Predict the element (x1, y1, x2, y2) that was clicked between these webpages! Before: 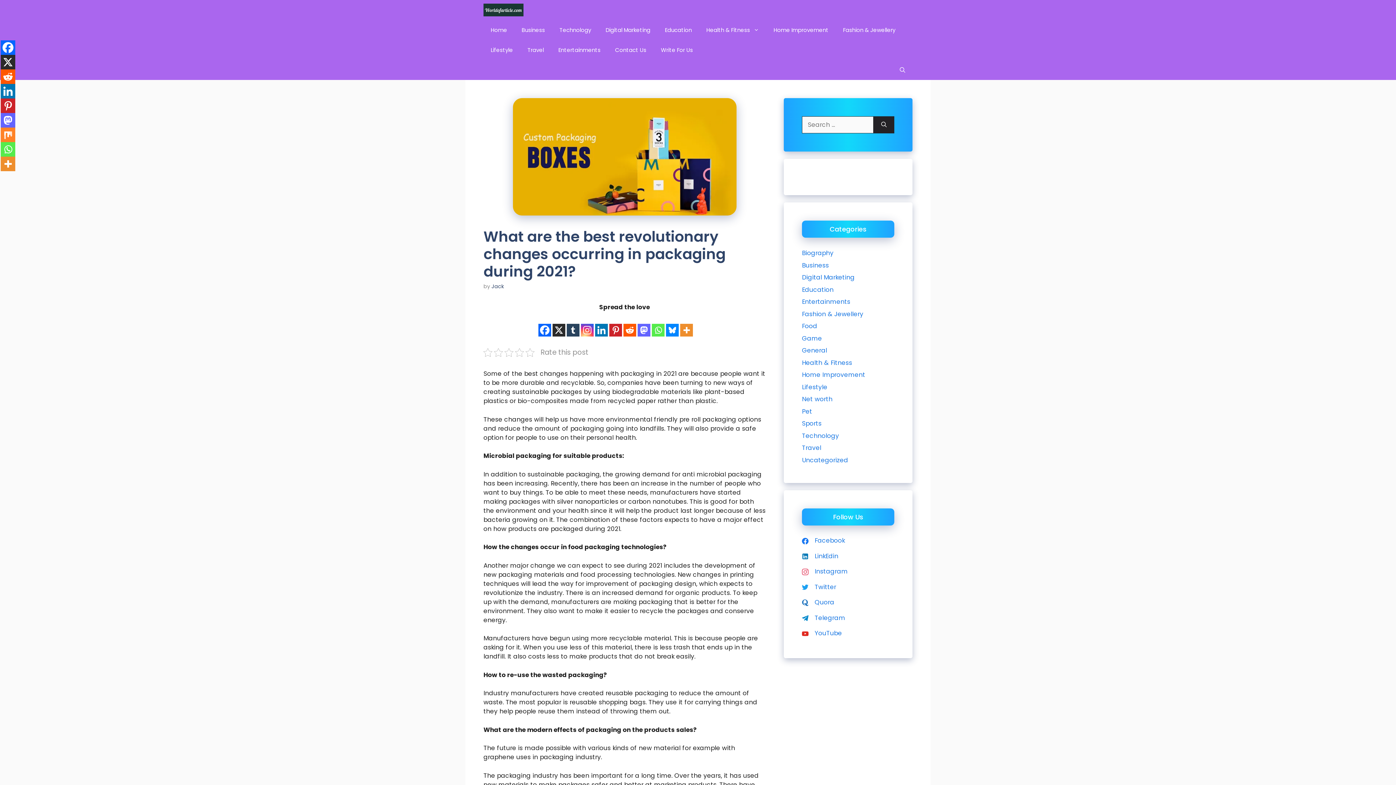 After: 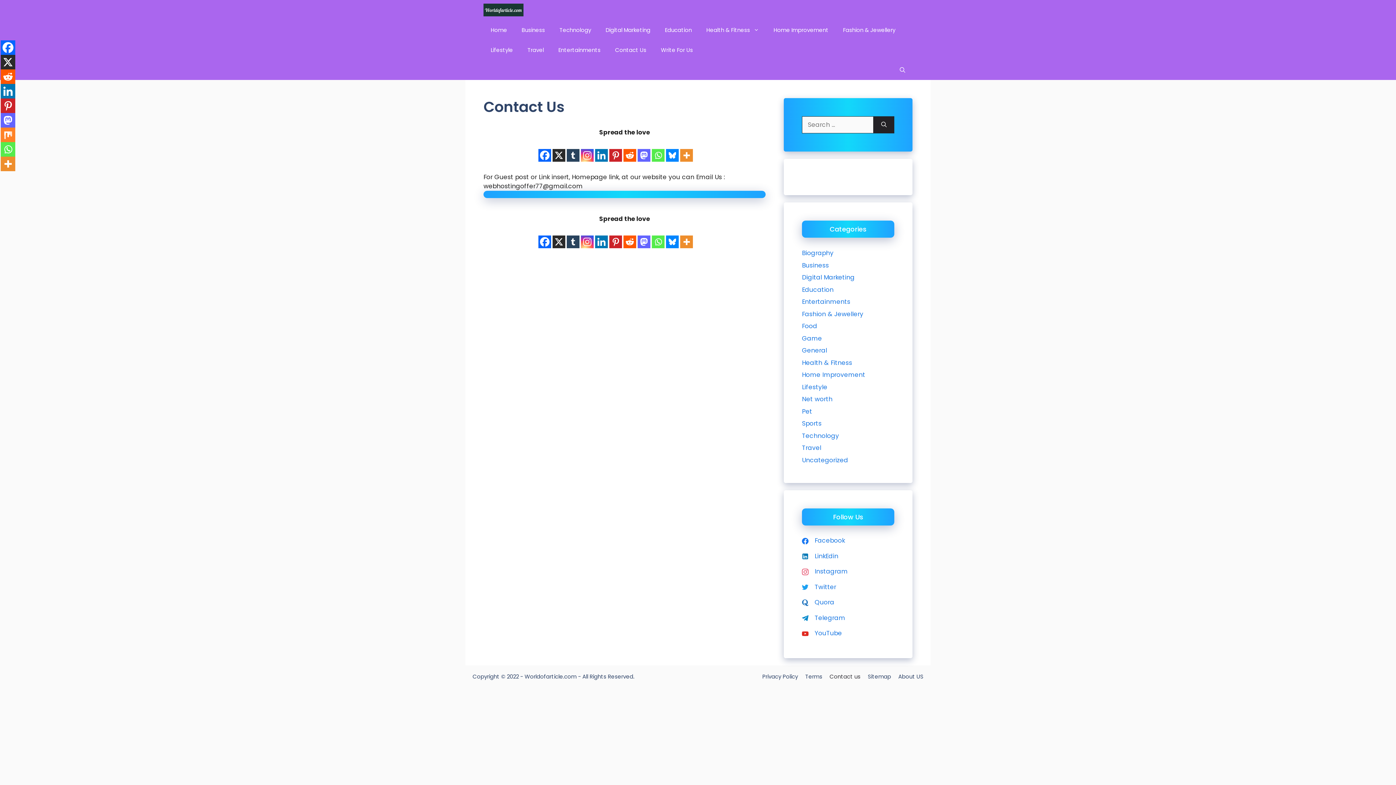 Action: label: Contact Us bbox: (608, 40, 653, 60)